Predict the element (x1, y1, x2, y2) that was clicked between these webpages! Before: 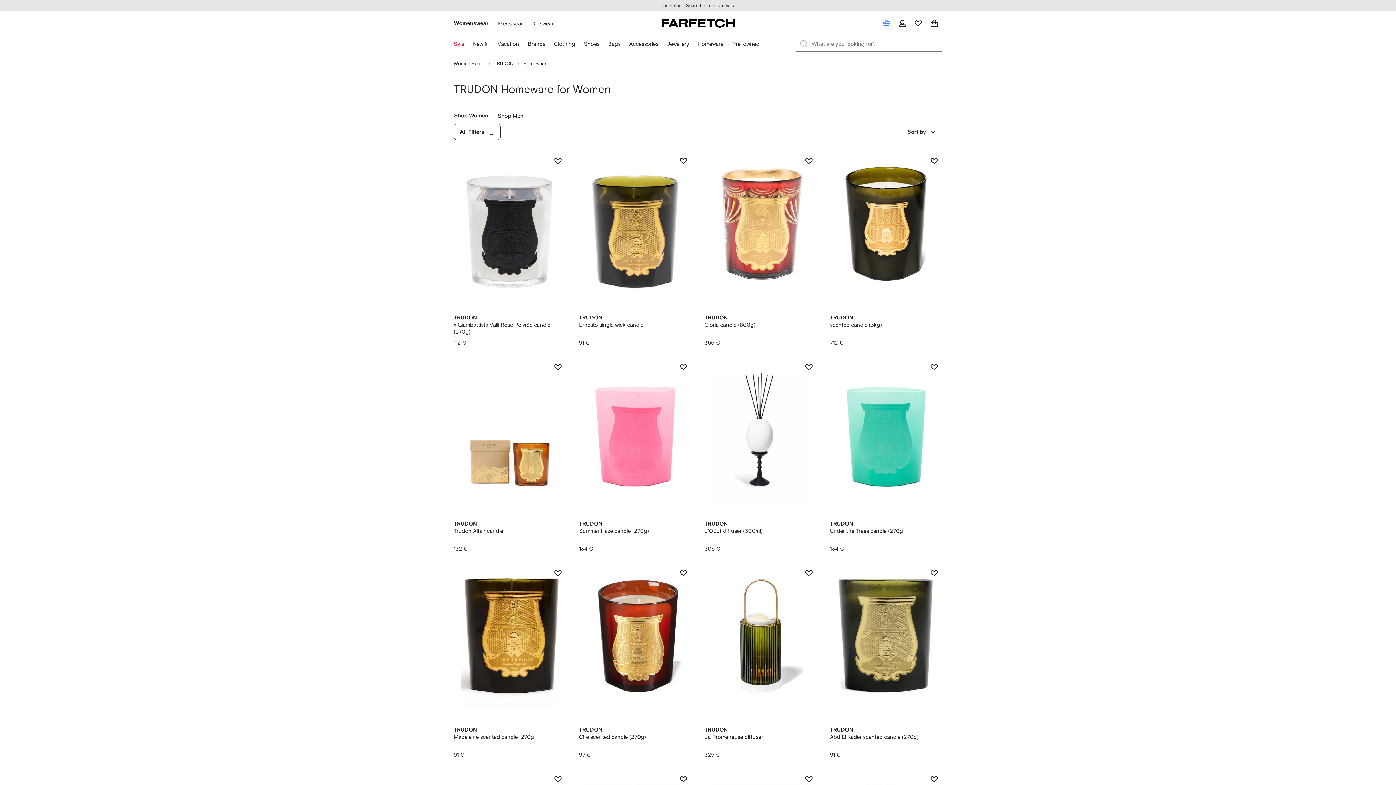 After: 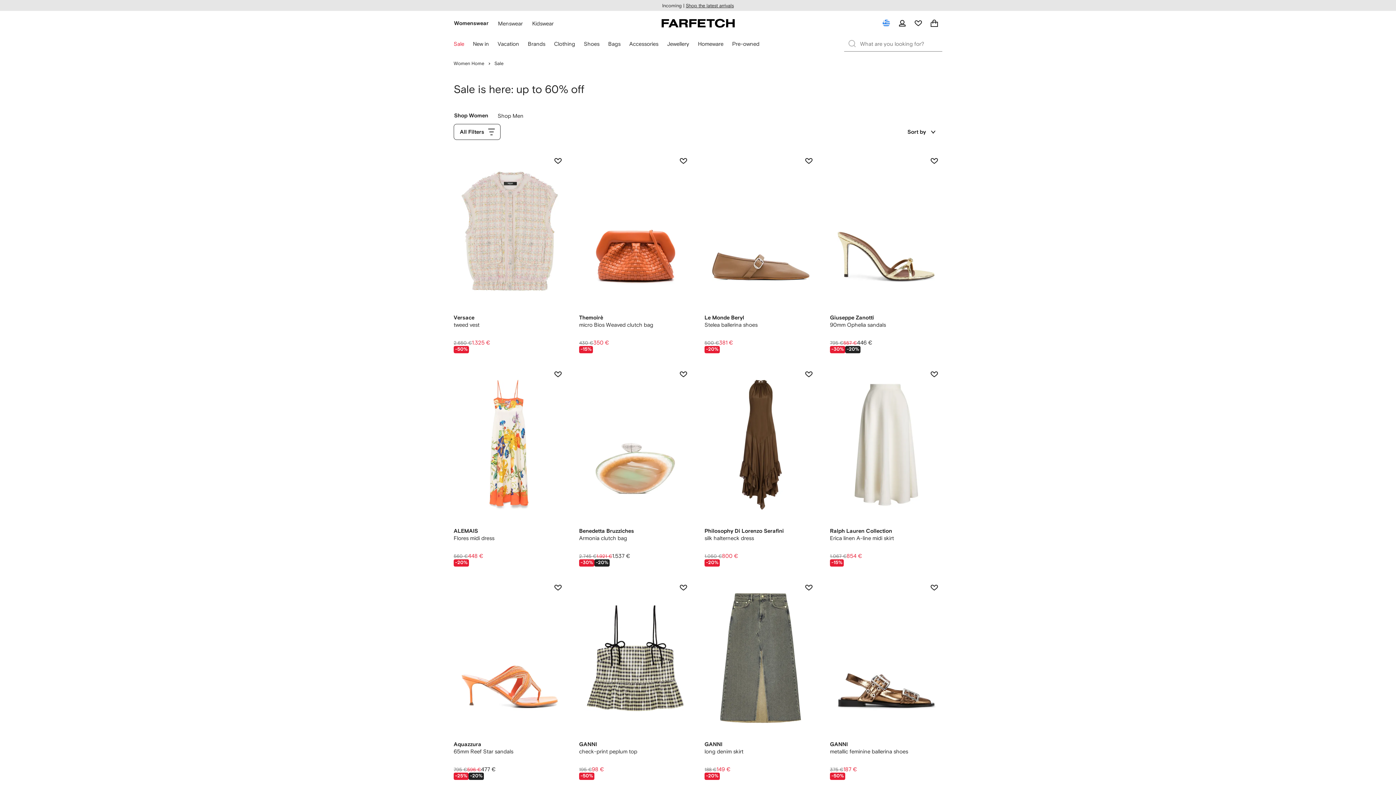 Action: label: Sale bbox: (453, 40, 464, 47)